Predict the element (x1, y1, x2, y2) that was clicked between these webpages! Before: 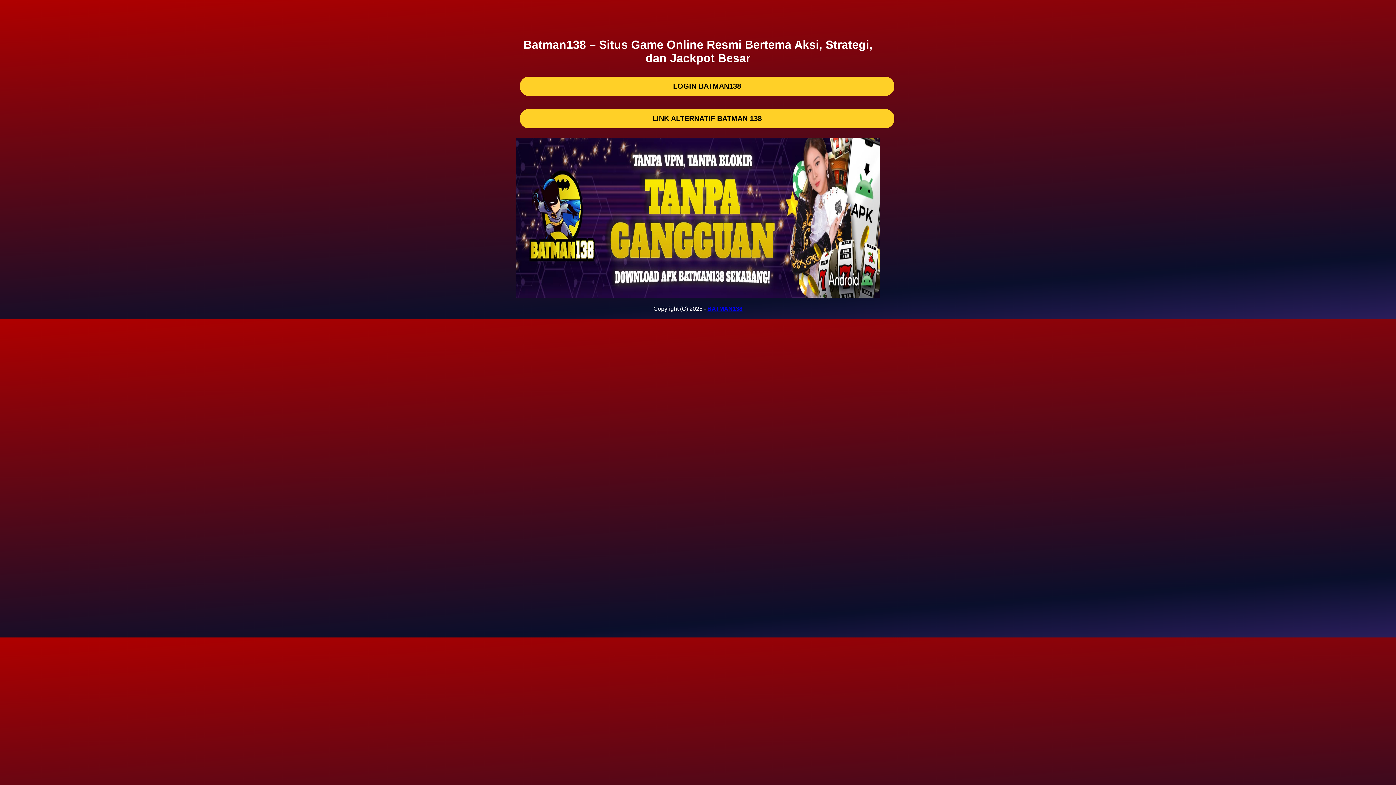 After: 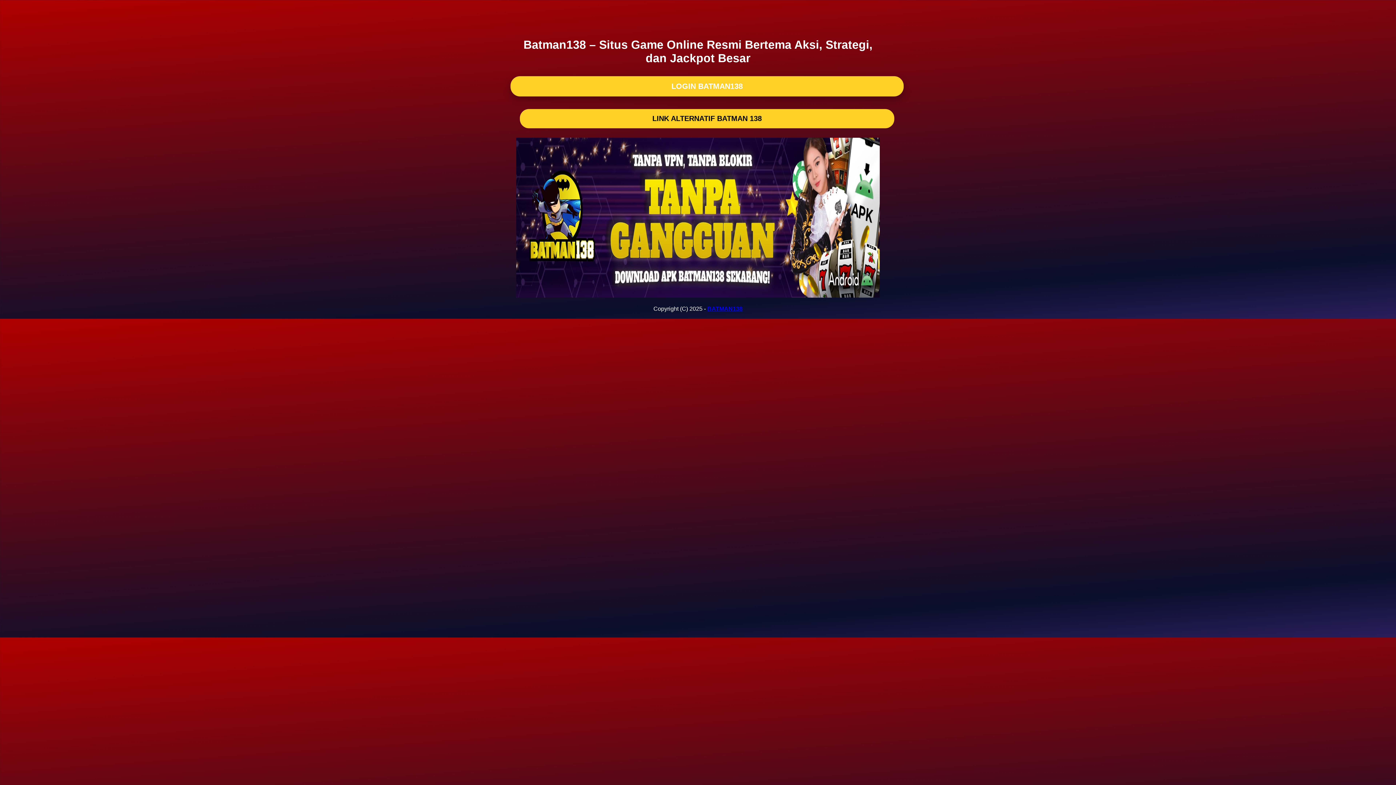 Action: bbox: (520, 76, 894, 95) label: LOGIN BATMAN138